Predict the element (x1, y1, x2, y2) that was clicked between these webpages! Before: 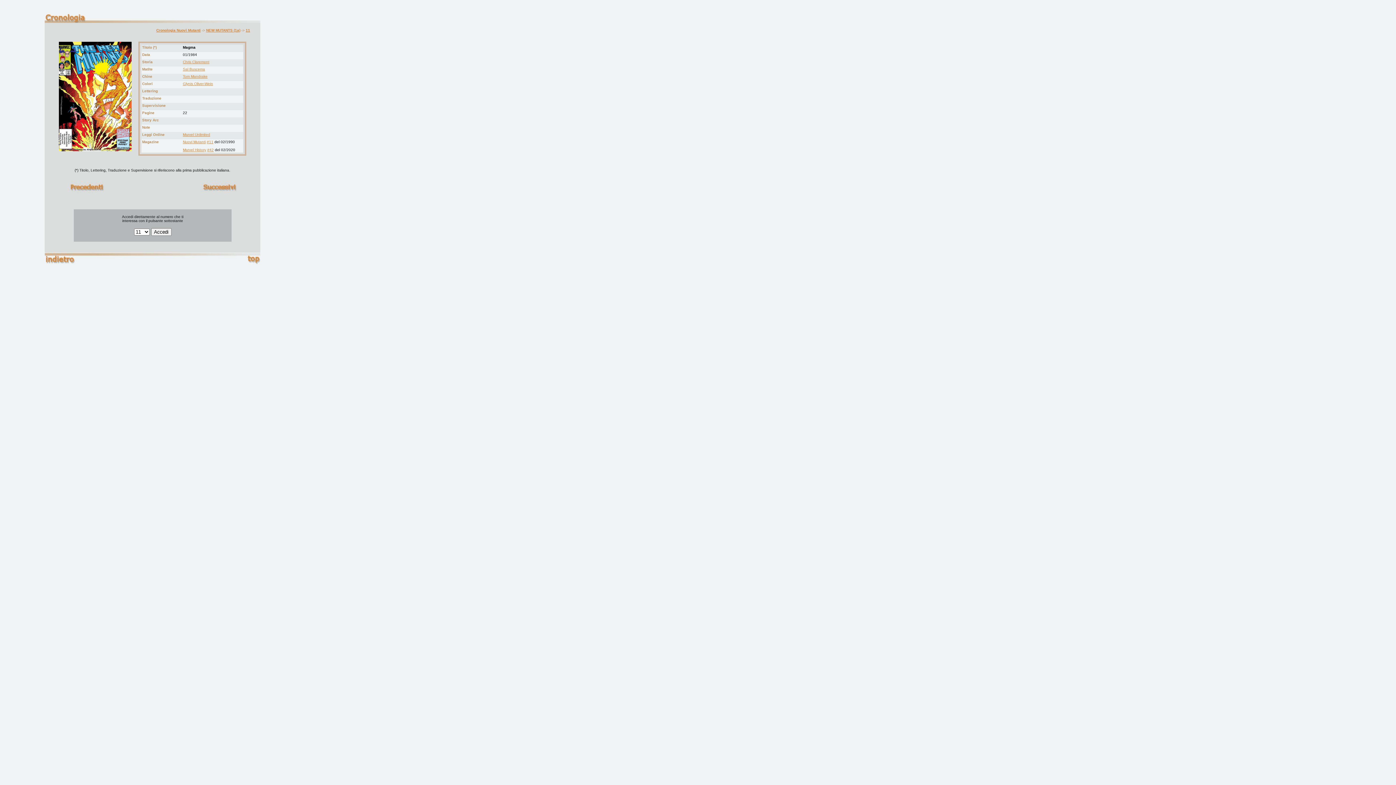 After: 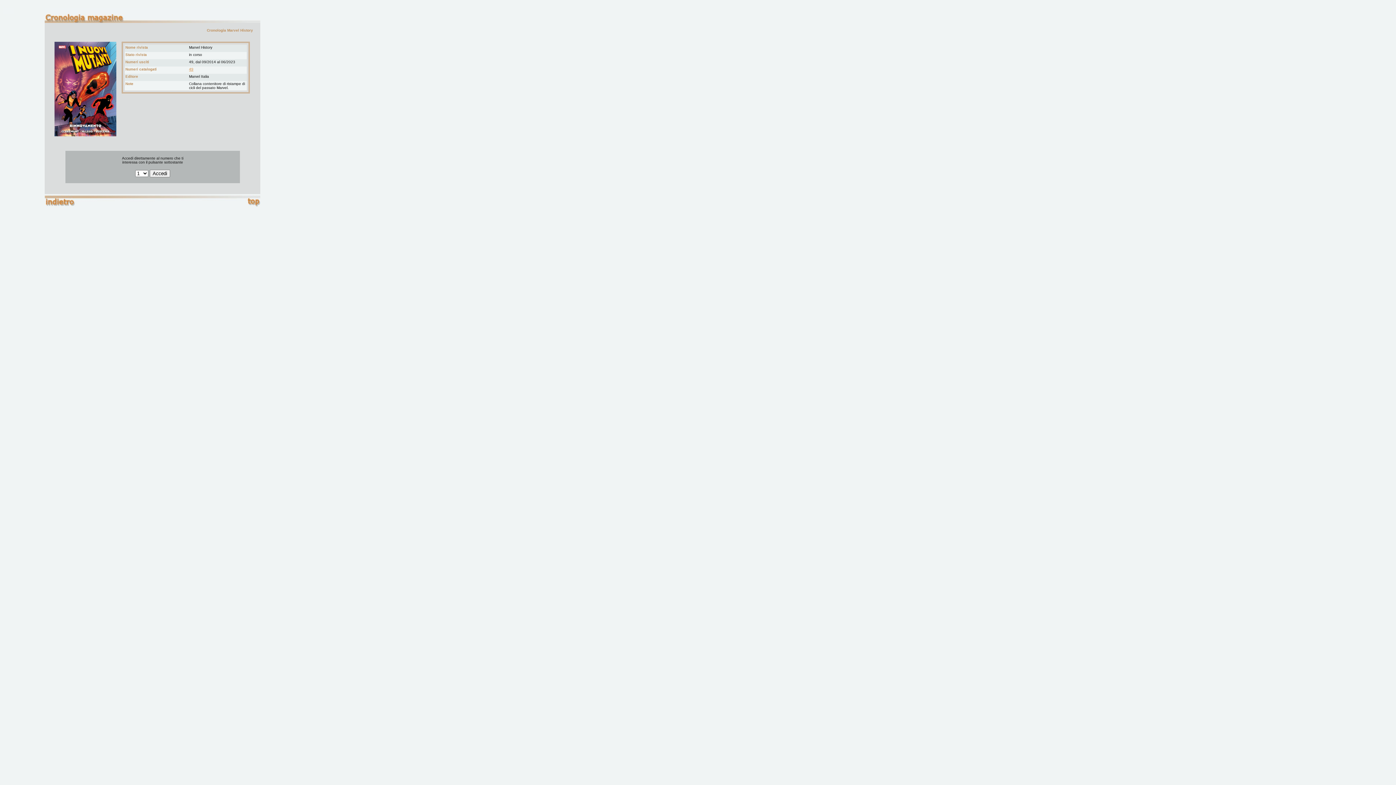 Action: bbox: (182, 148, 206, 152) label: Marvel History